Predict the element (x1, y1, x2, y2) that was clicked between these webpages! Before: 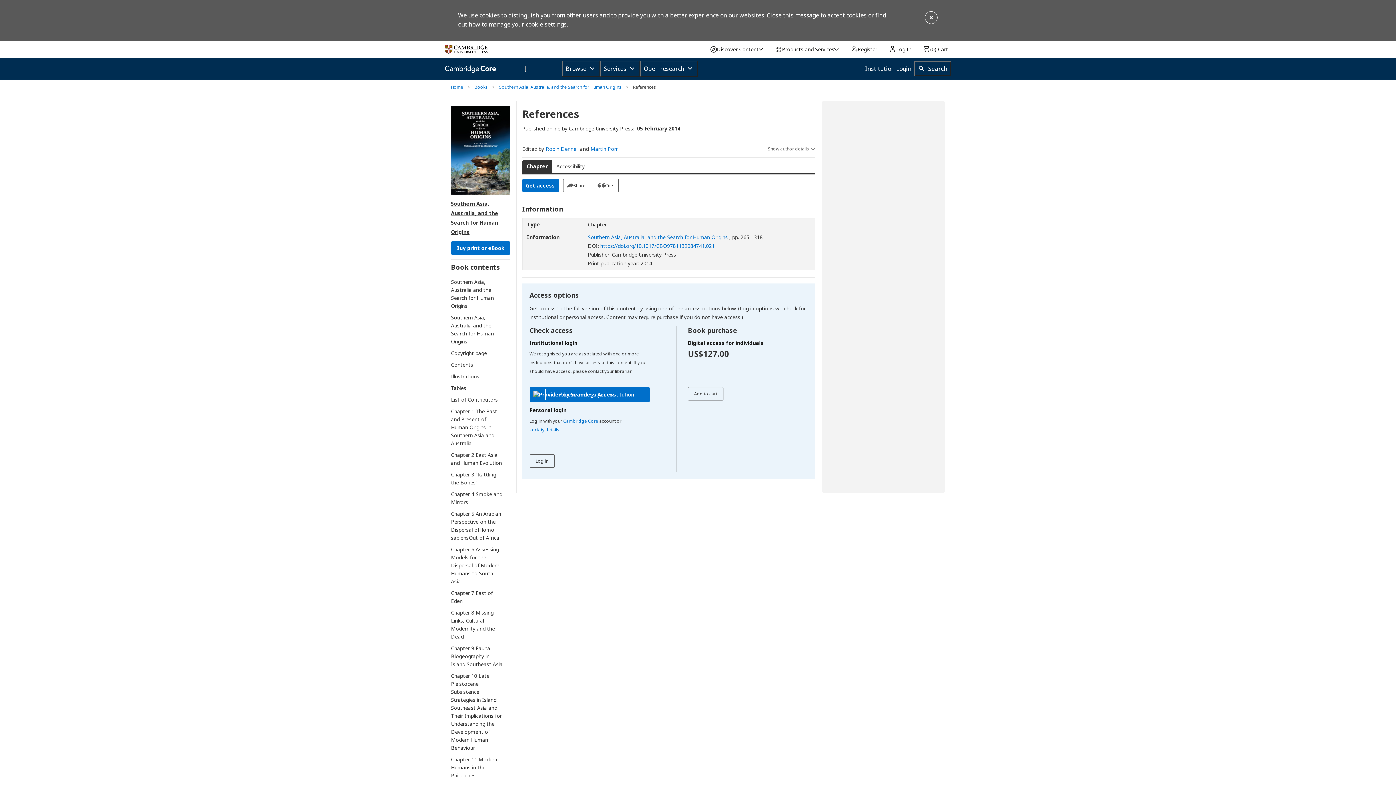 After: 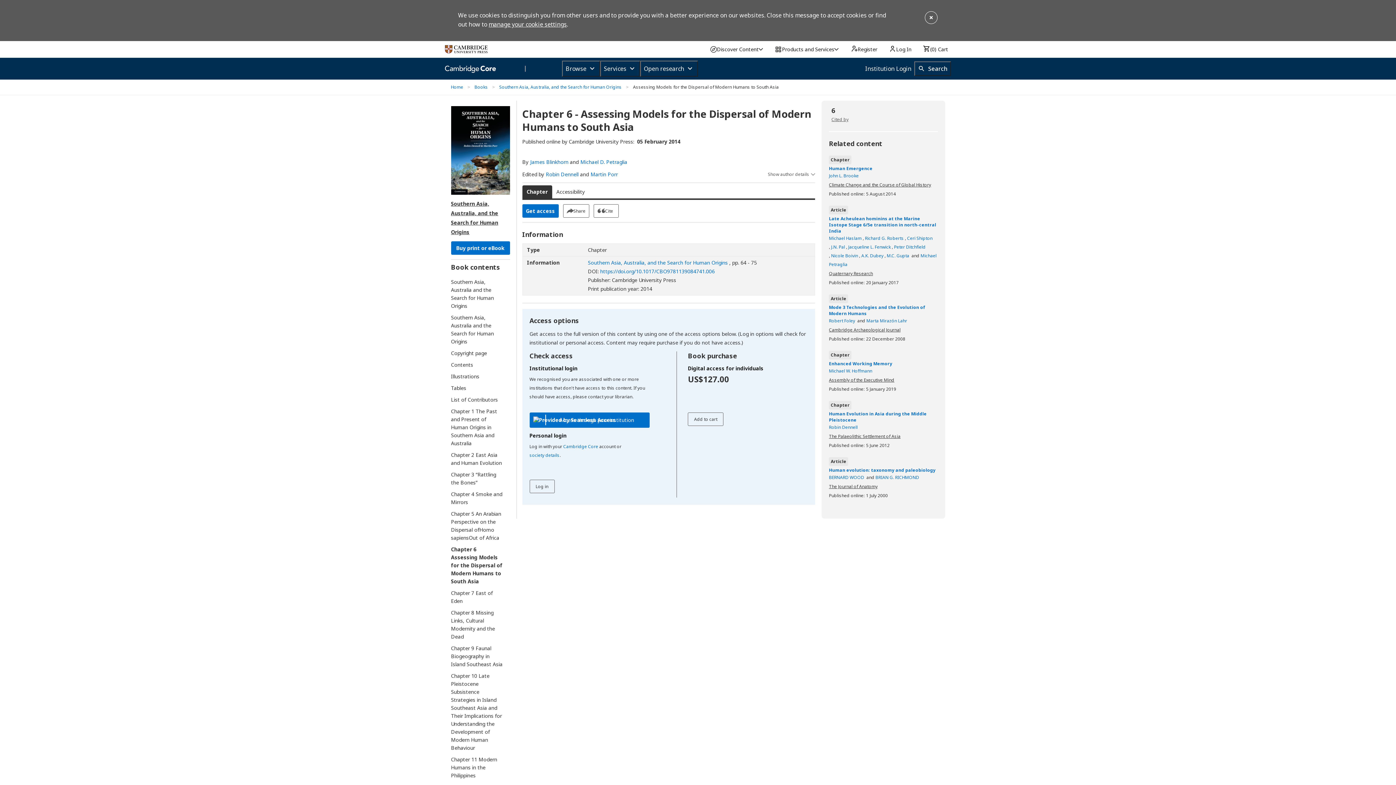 Action: label: Chapter 6 Assessing Models for the Dispersal of Modern Humans to South Asia bbox: (451, 545, 503, 585)